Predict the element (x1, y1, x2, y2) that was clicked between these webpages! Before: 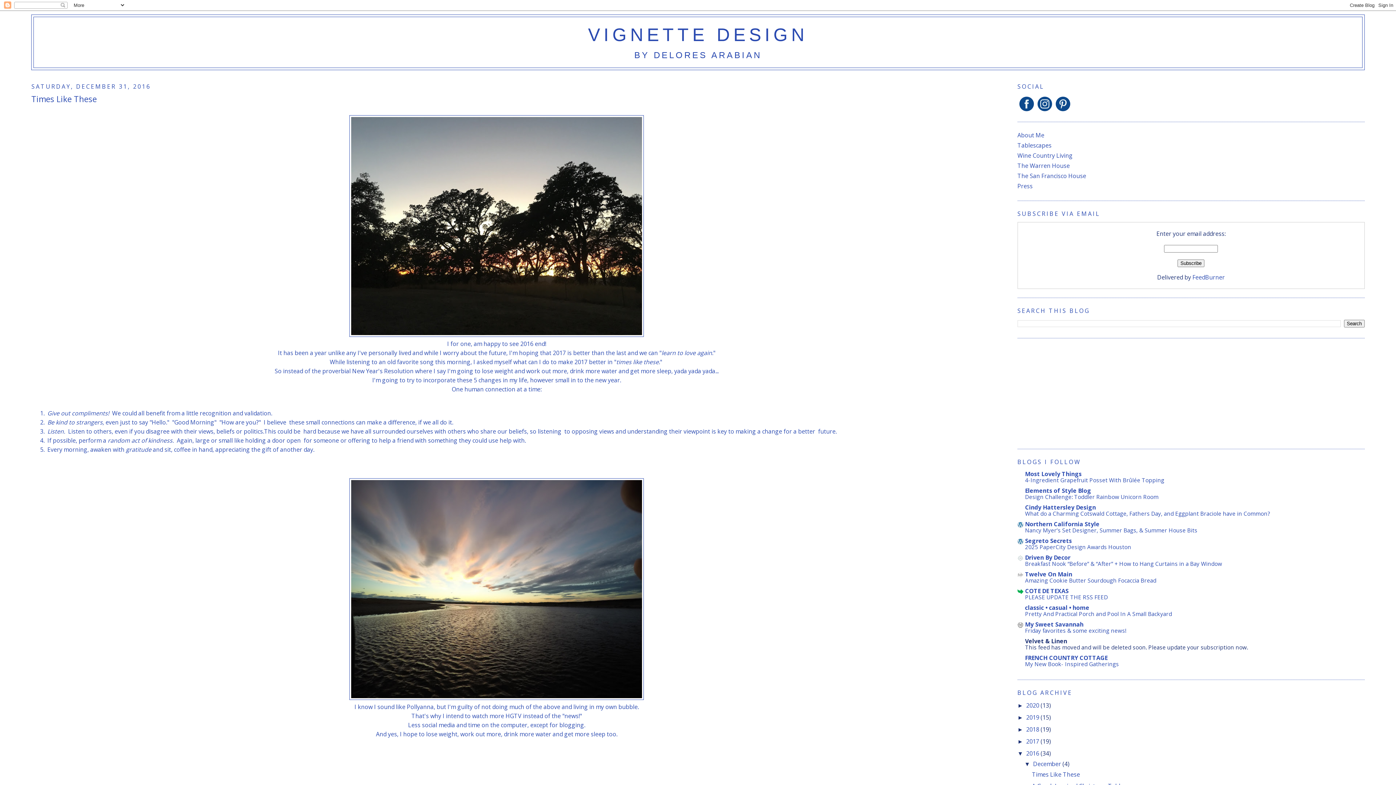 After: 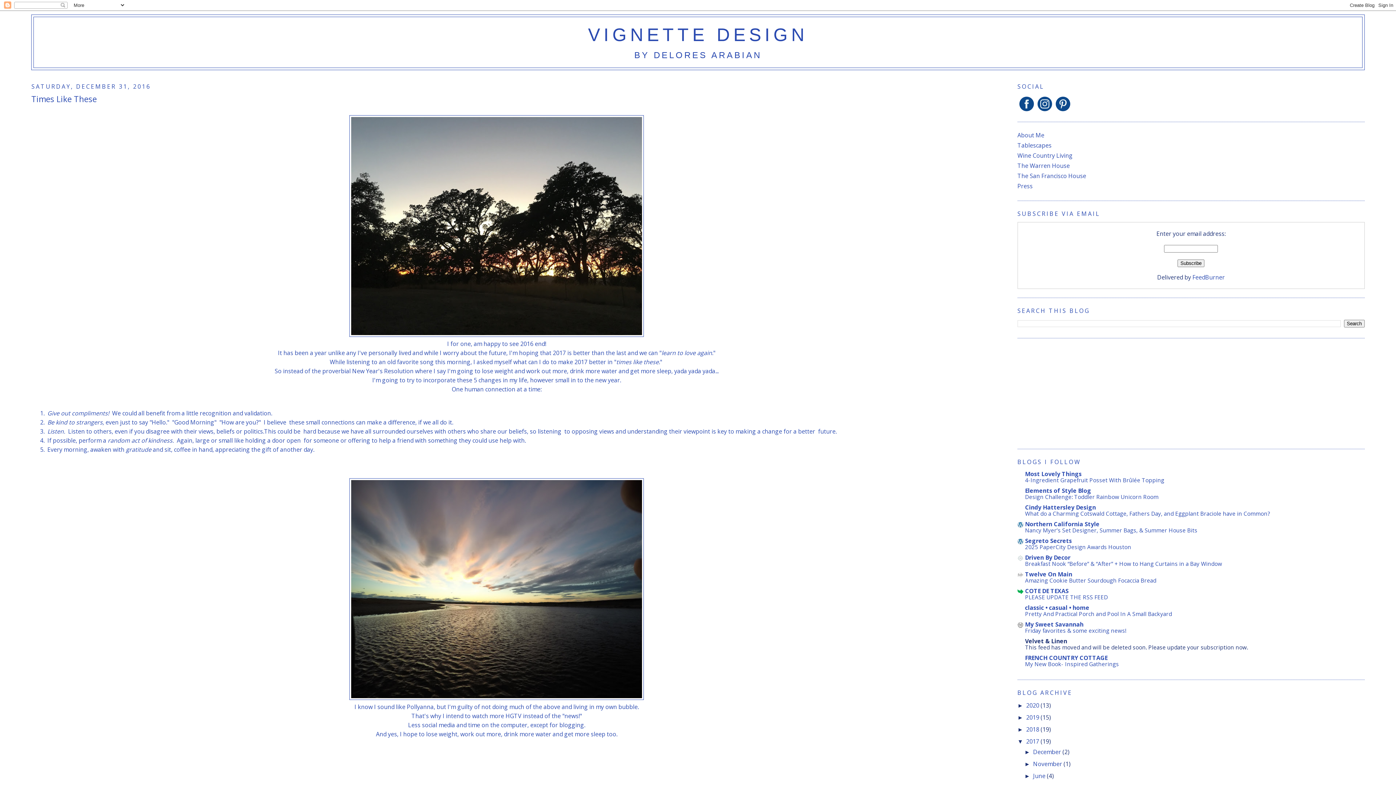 Action: label: ►   bbox: (1017, 738, 1026, 744)